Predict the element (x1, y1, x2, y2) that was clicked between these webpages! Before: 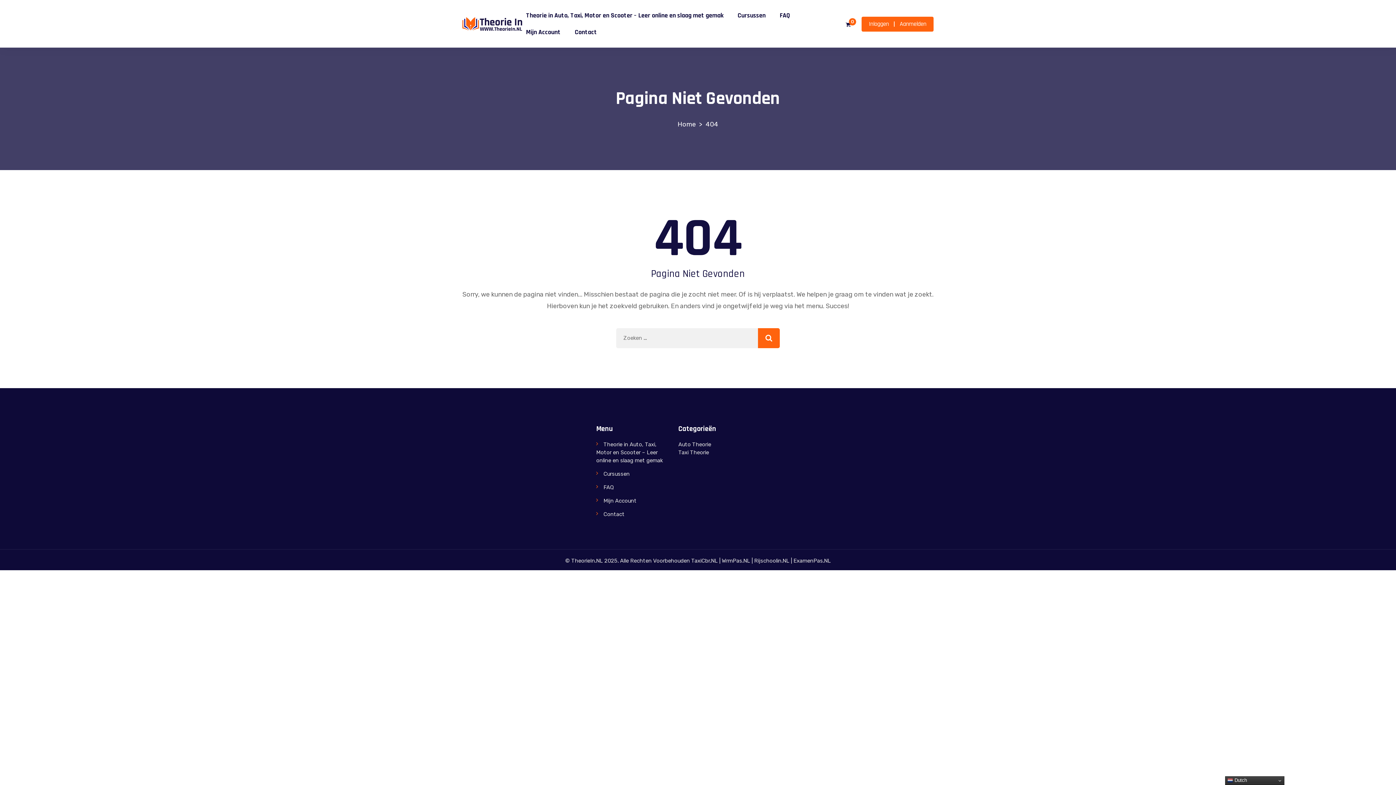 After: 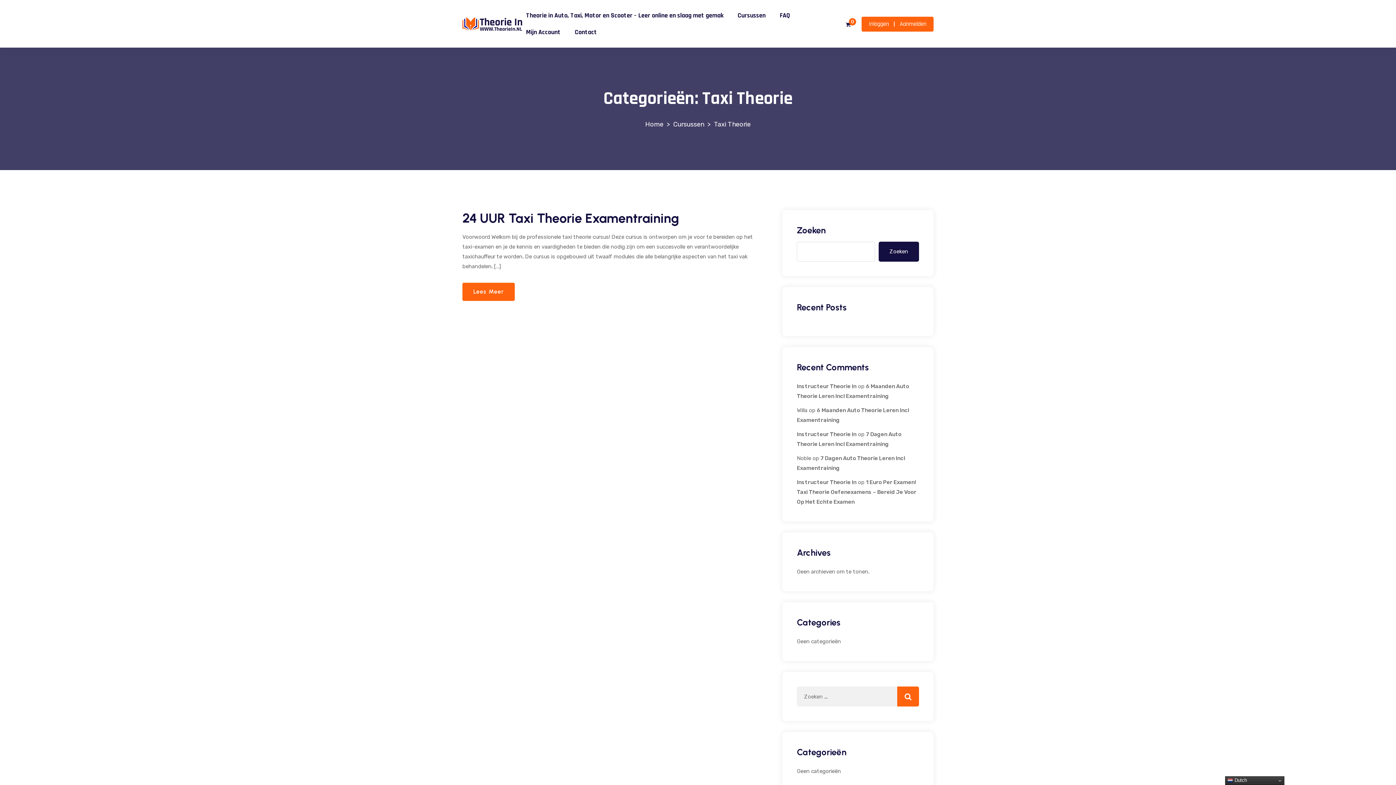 Action: label: Taxi Theorie bbox: (678, 449, 709, 455)